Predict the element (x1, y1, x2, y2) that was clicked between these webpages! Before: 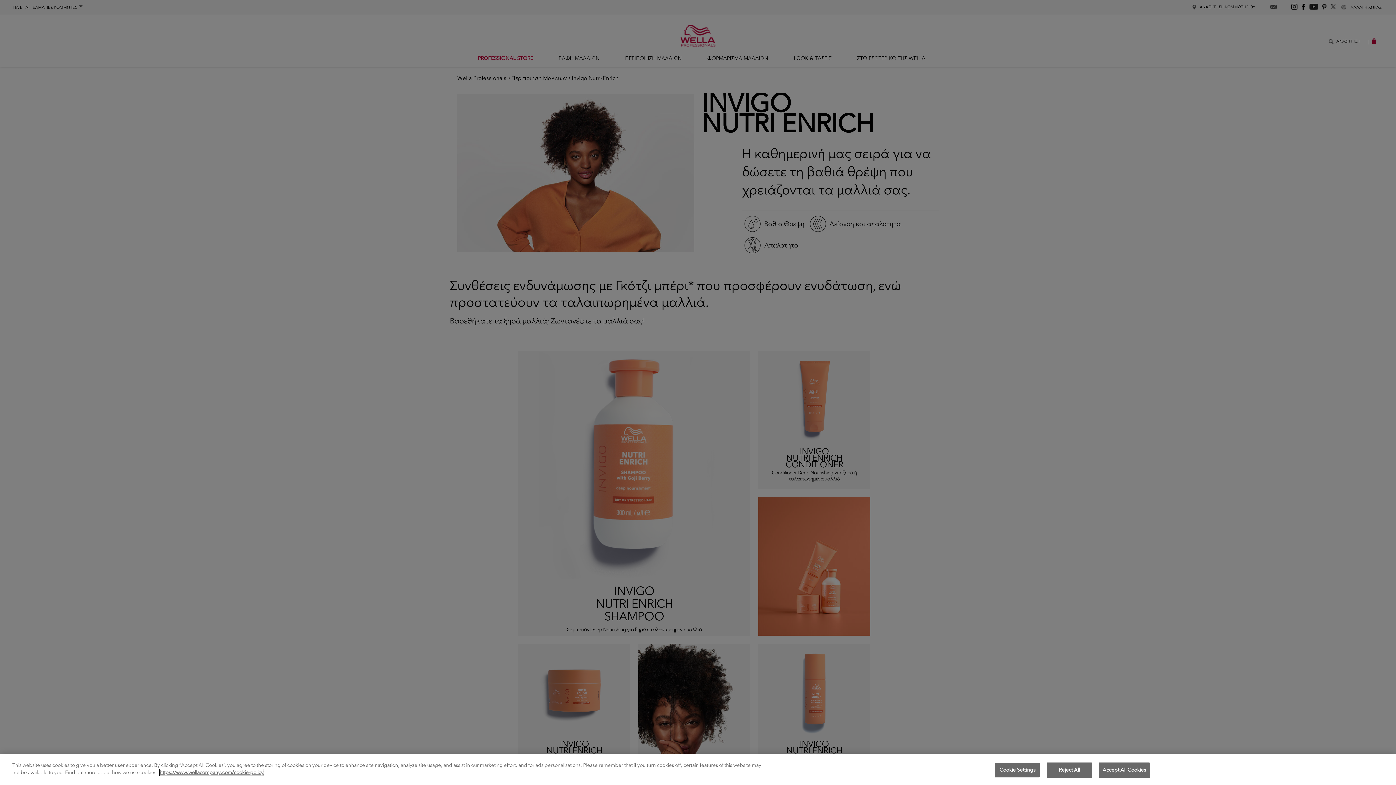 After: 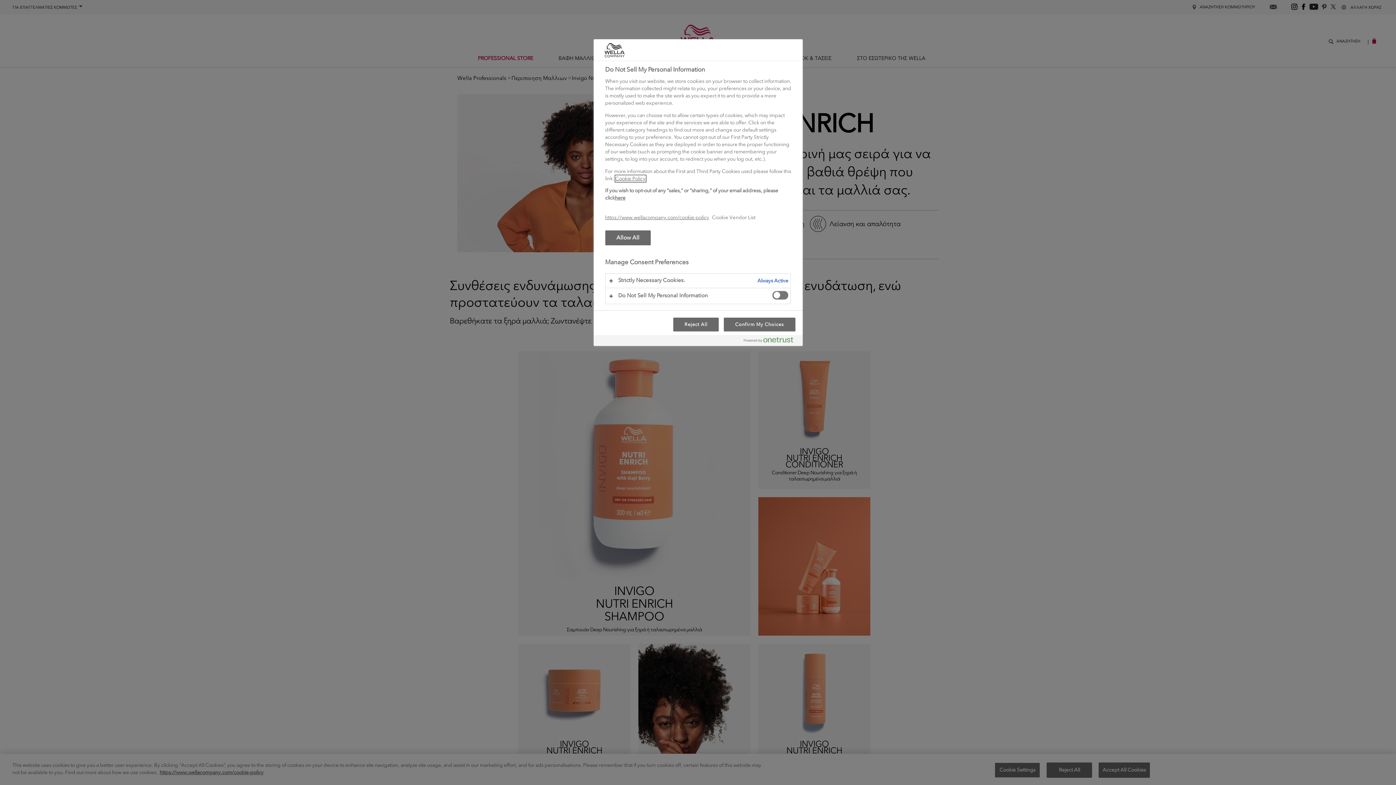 Action: bbox: (995, 762, 1040, 778) label: Cookie Settings